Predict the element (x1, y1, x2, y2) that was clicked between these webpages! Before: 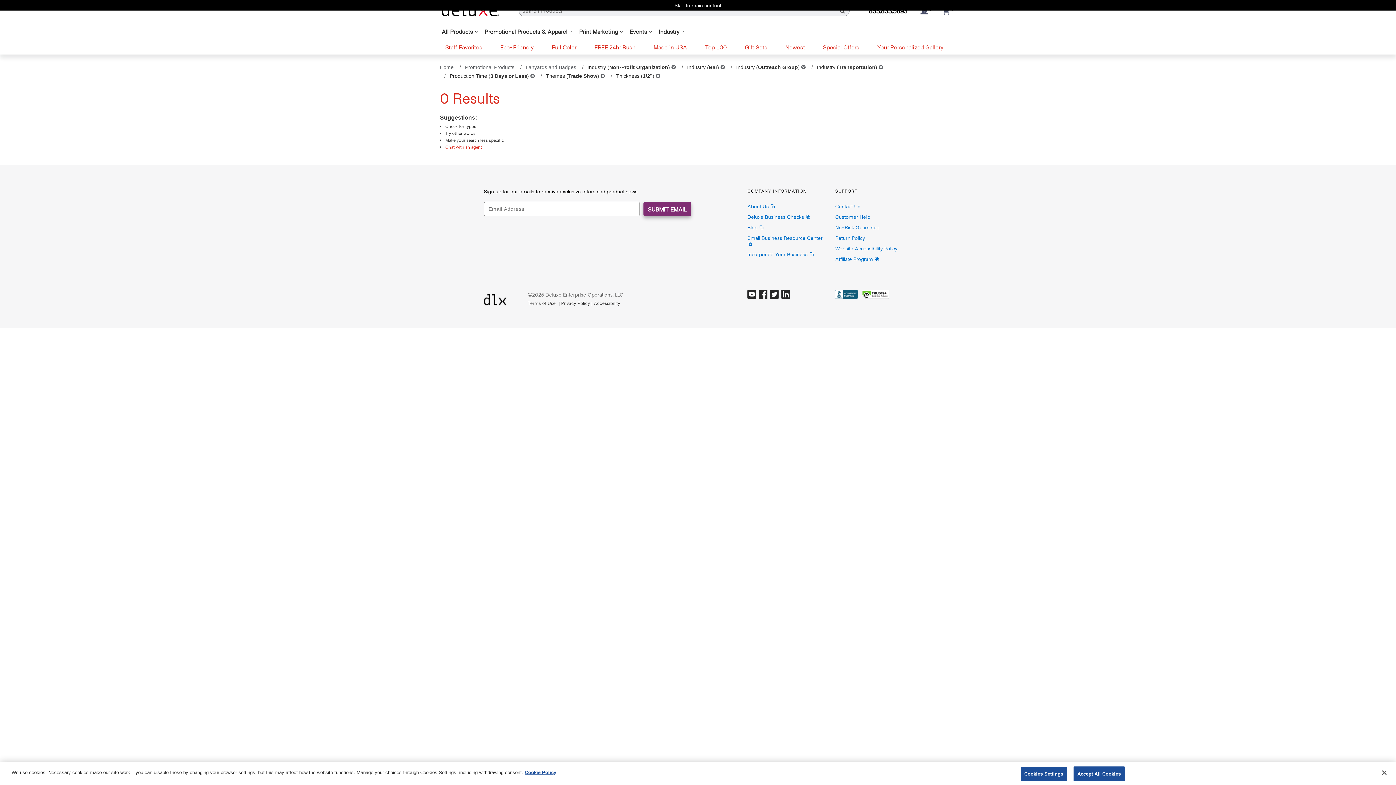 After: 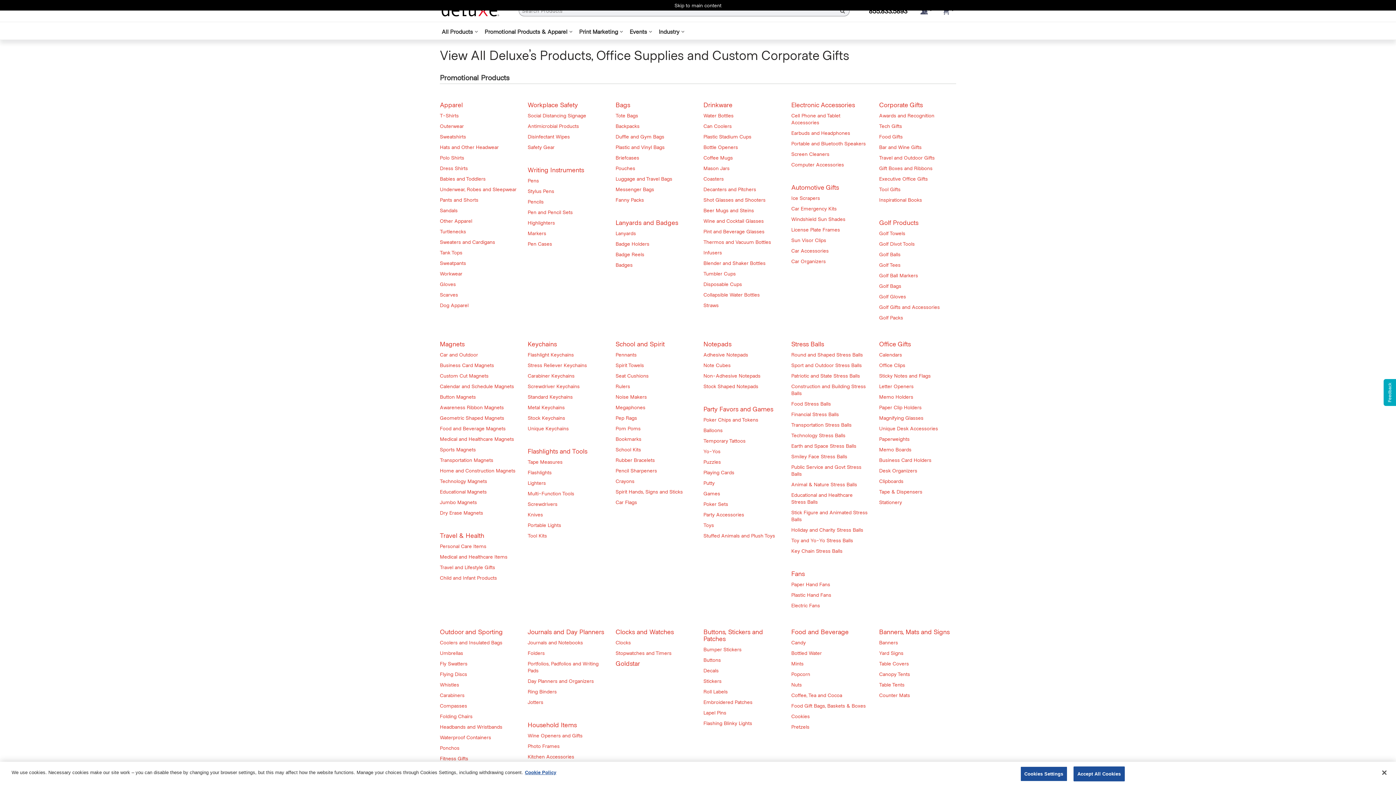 Action: bbox: (441, 28, 473, 36) label: All Products